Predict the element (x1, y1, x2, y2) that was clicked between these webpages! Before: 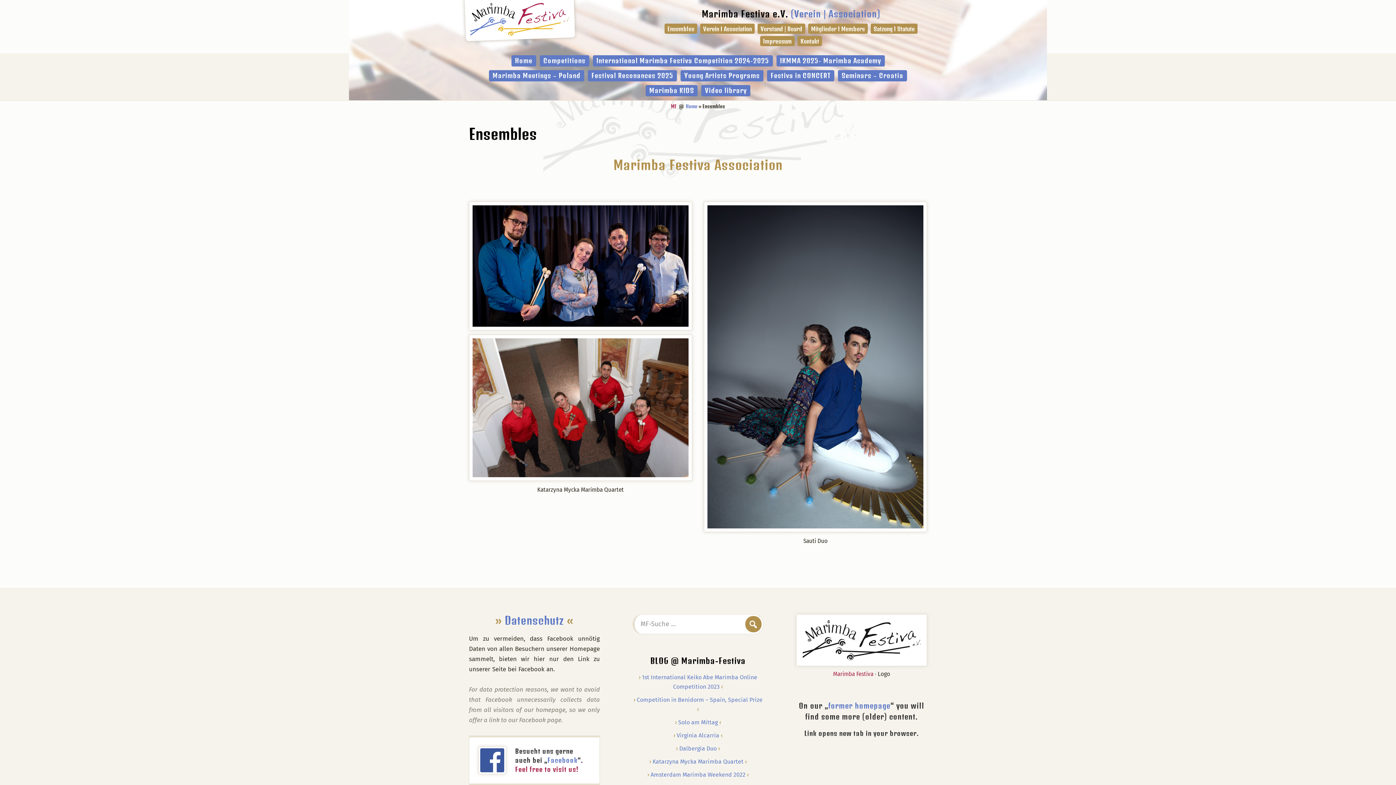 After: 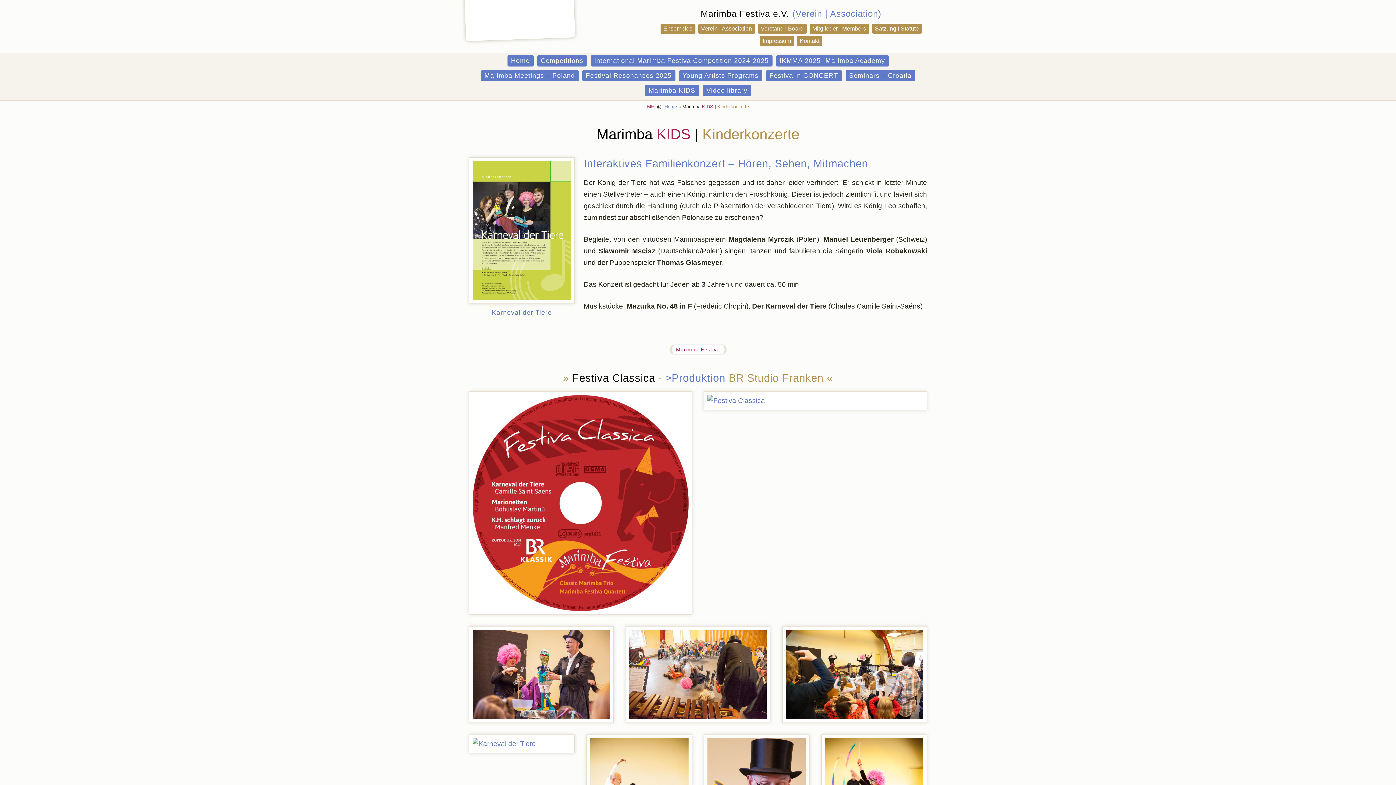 Action: bbox: (645, 85, 697, 96) label: Marimba KIDS